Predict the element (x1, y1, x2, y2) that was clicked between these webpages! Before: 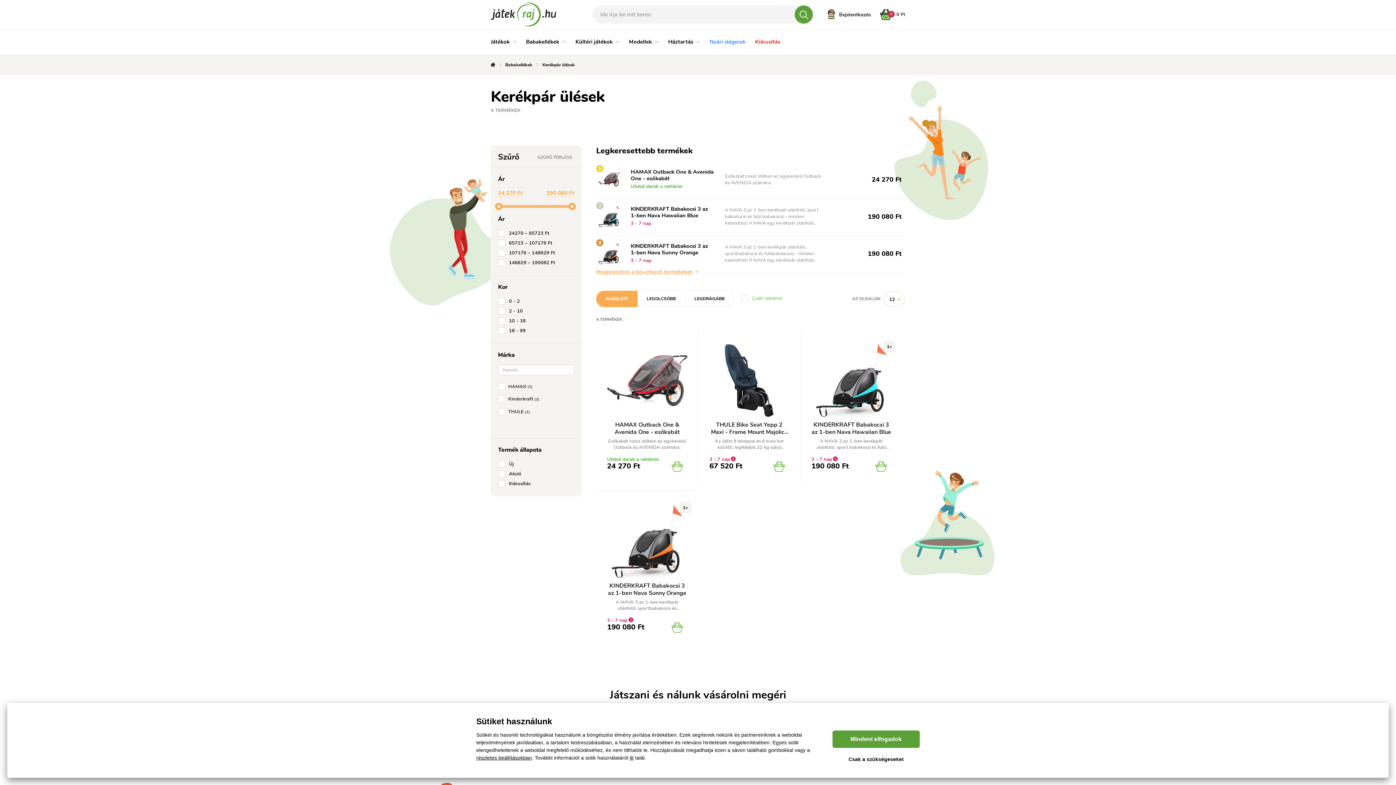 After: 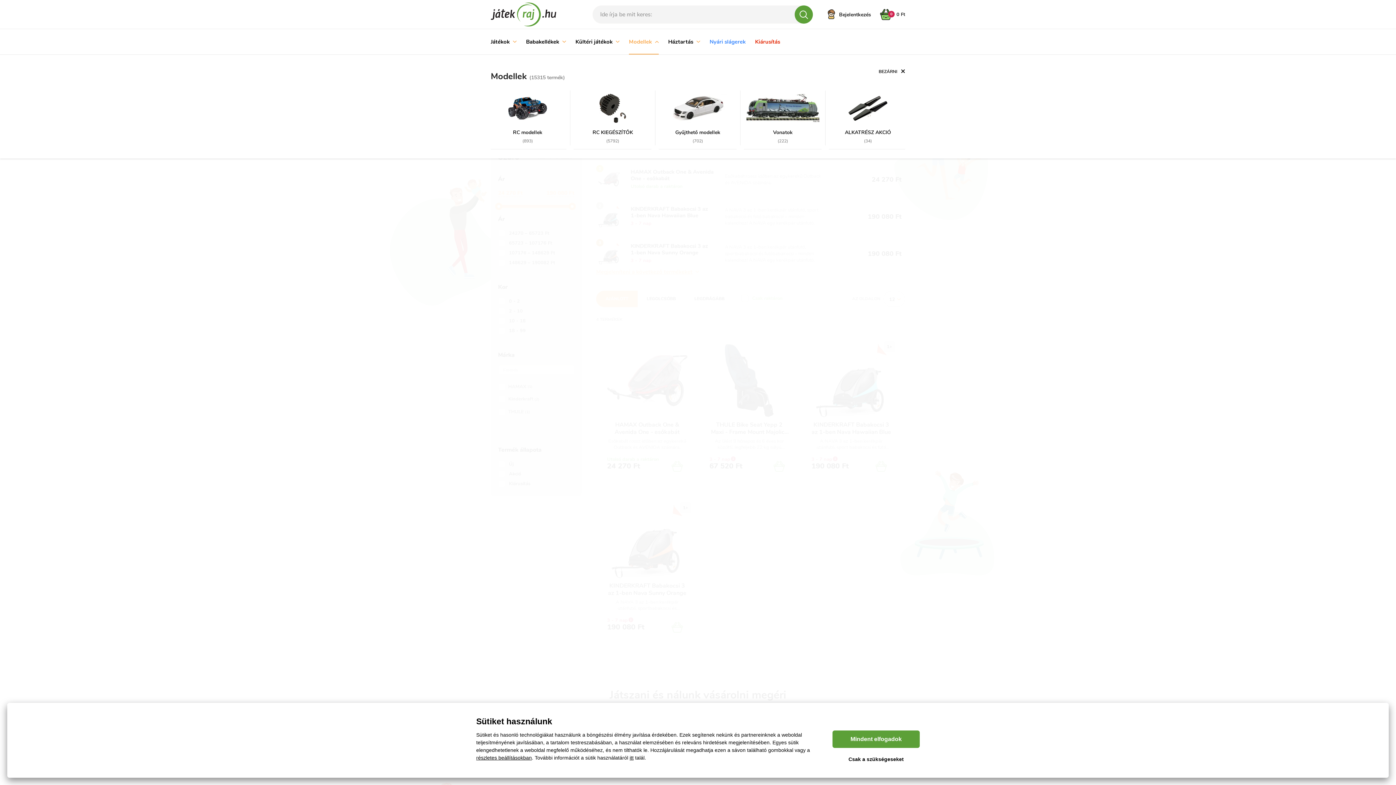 Action: bbox: (629, 29, 658, 54) label: Modellek 